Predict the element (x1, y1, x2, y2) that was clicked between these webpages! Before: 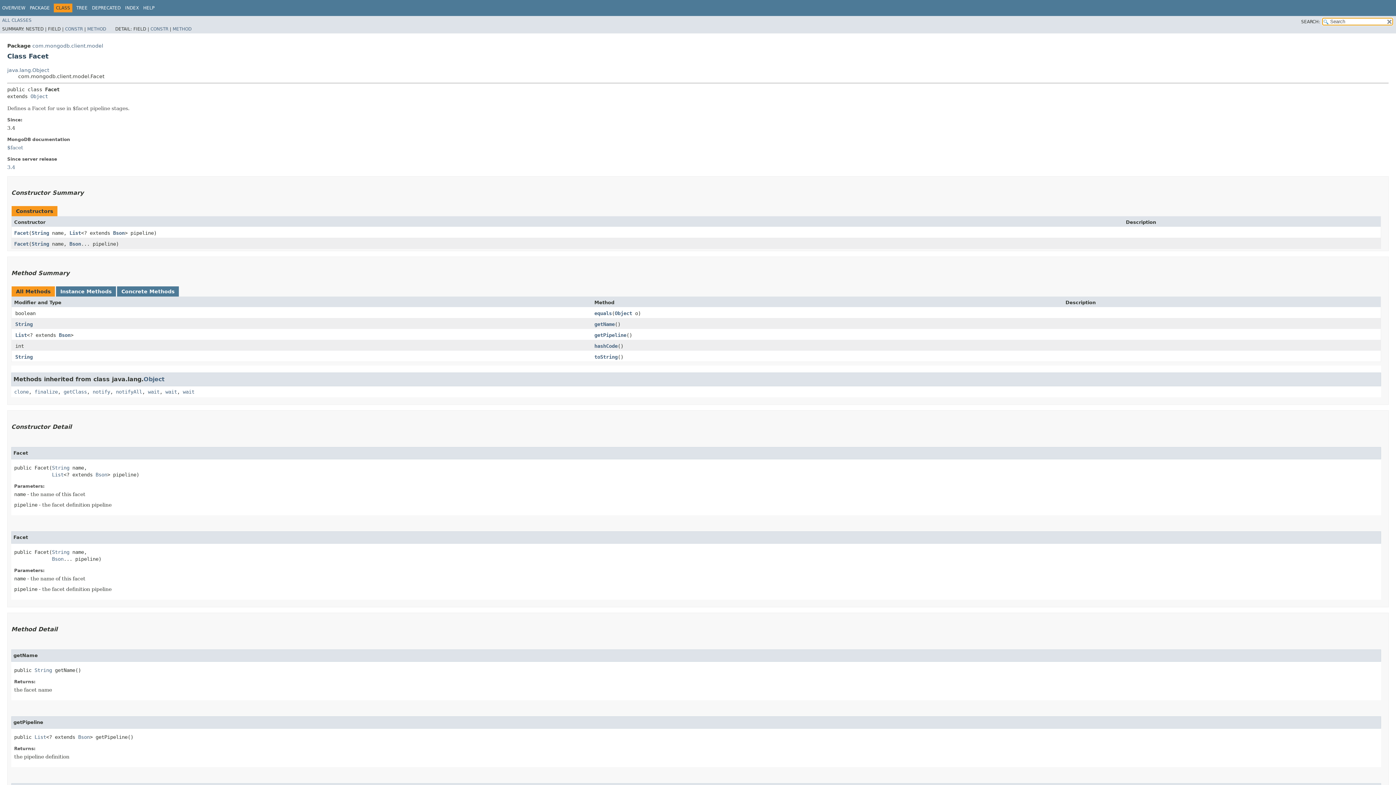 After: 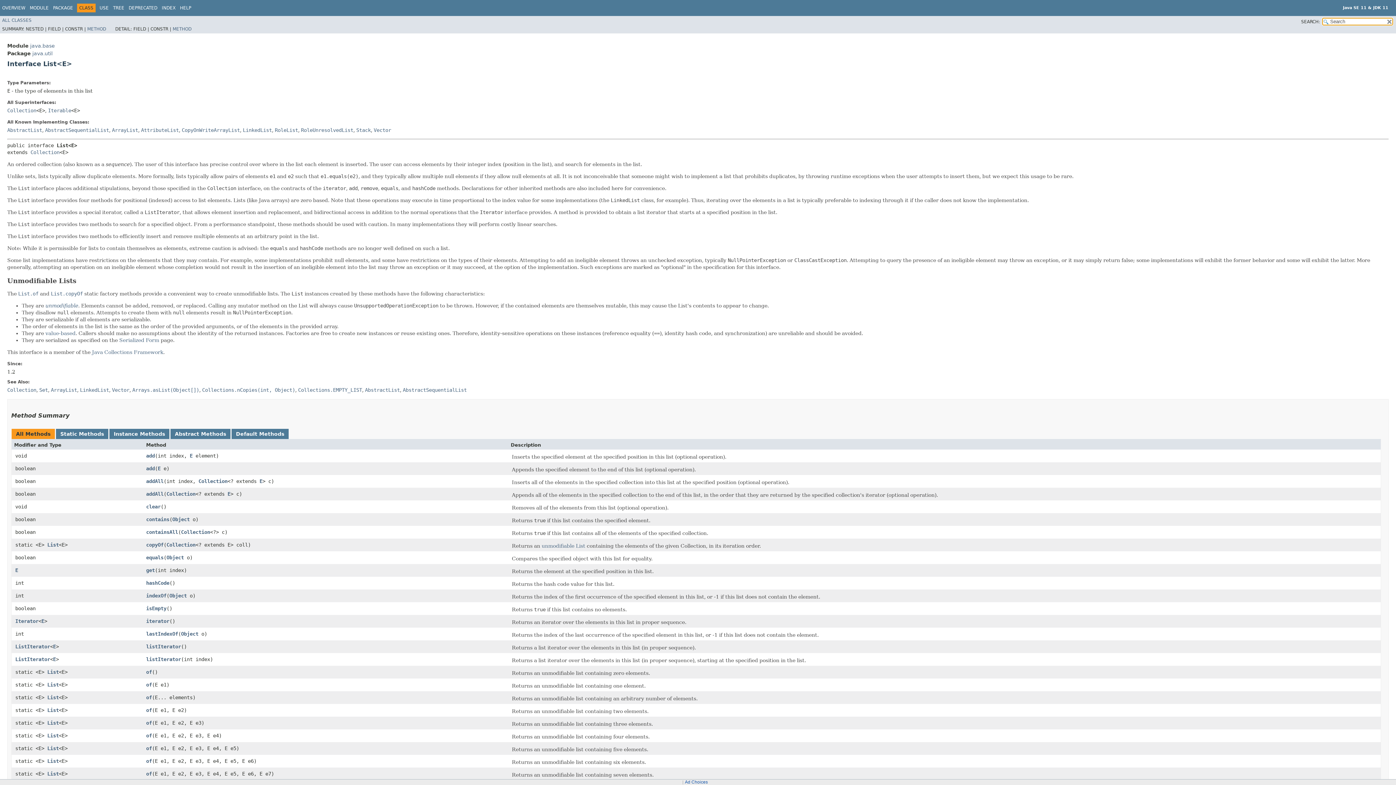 Action: label: List bbox: (69, 230, 81, 235)